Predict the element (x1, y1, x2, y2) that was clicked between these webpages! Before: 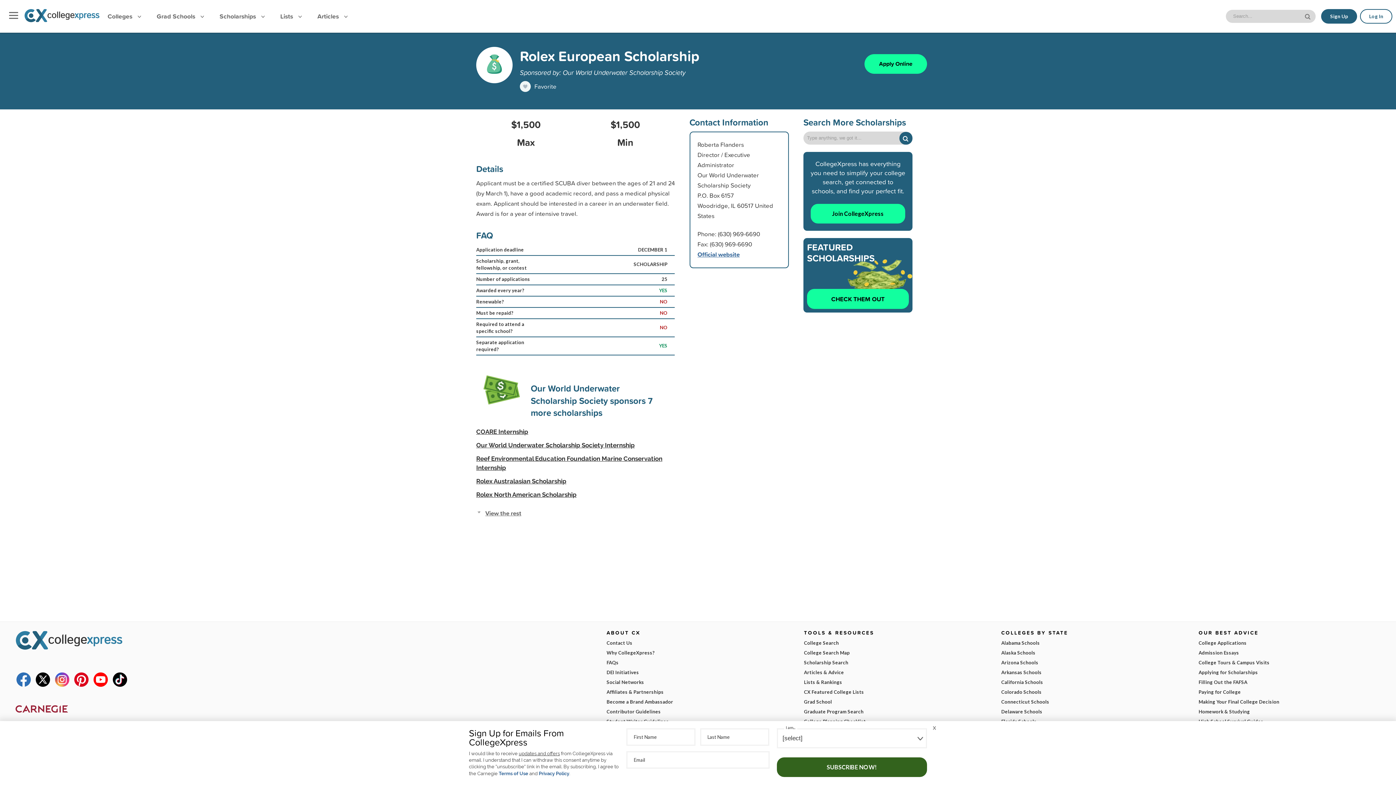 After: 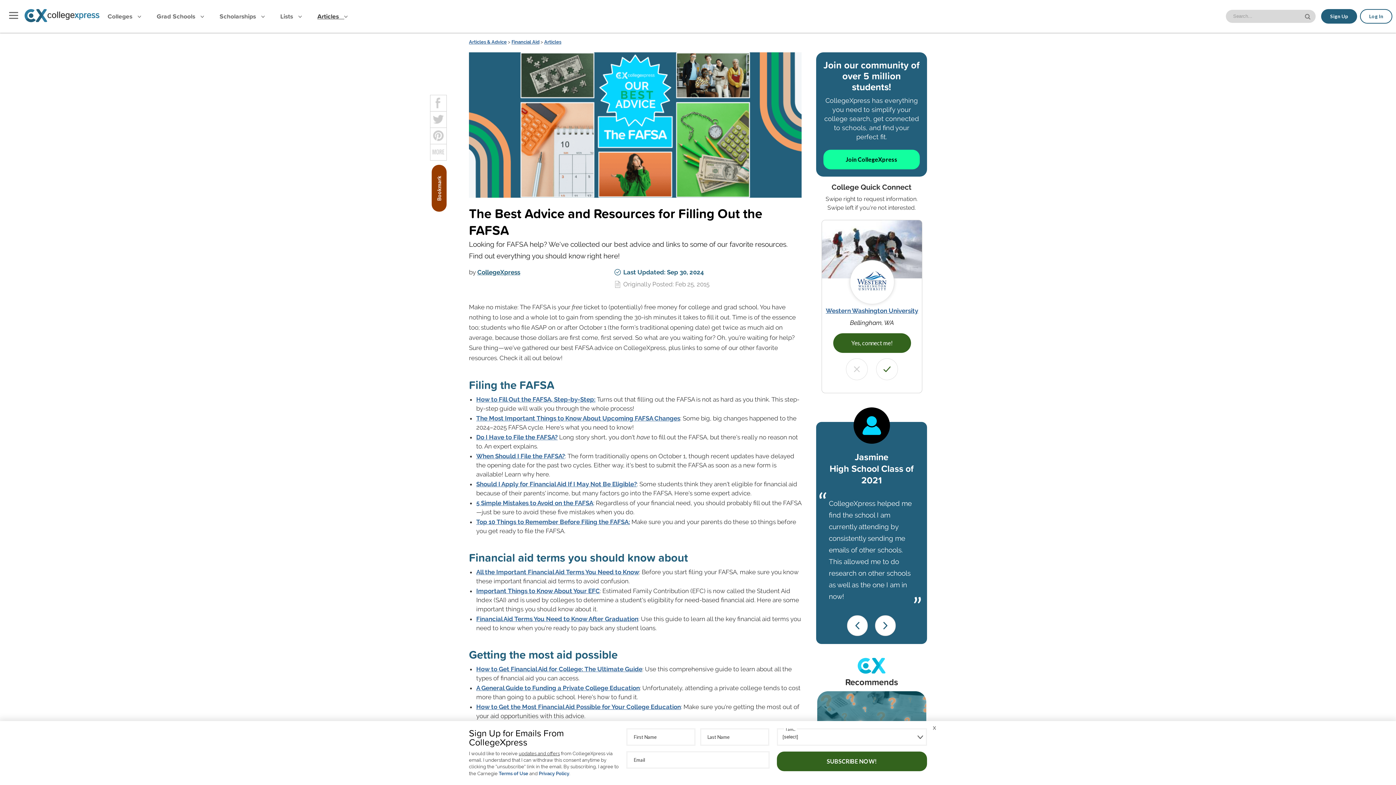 Action: bbox: (1198, 677, 1381, 687) label: Filling Out the FAFSA